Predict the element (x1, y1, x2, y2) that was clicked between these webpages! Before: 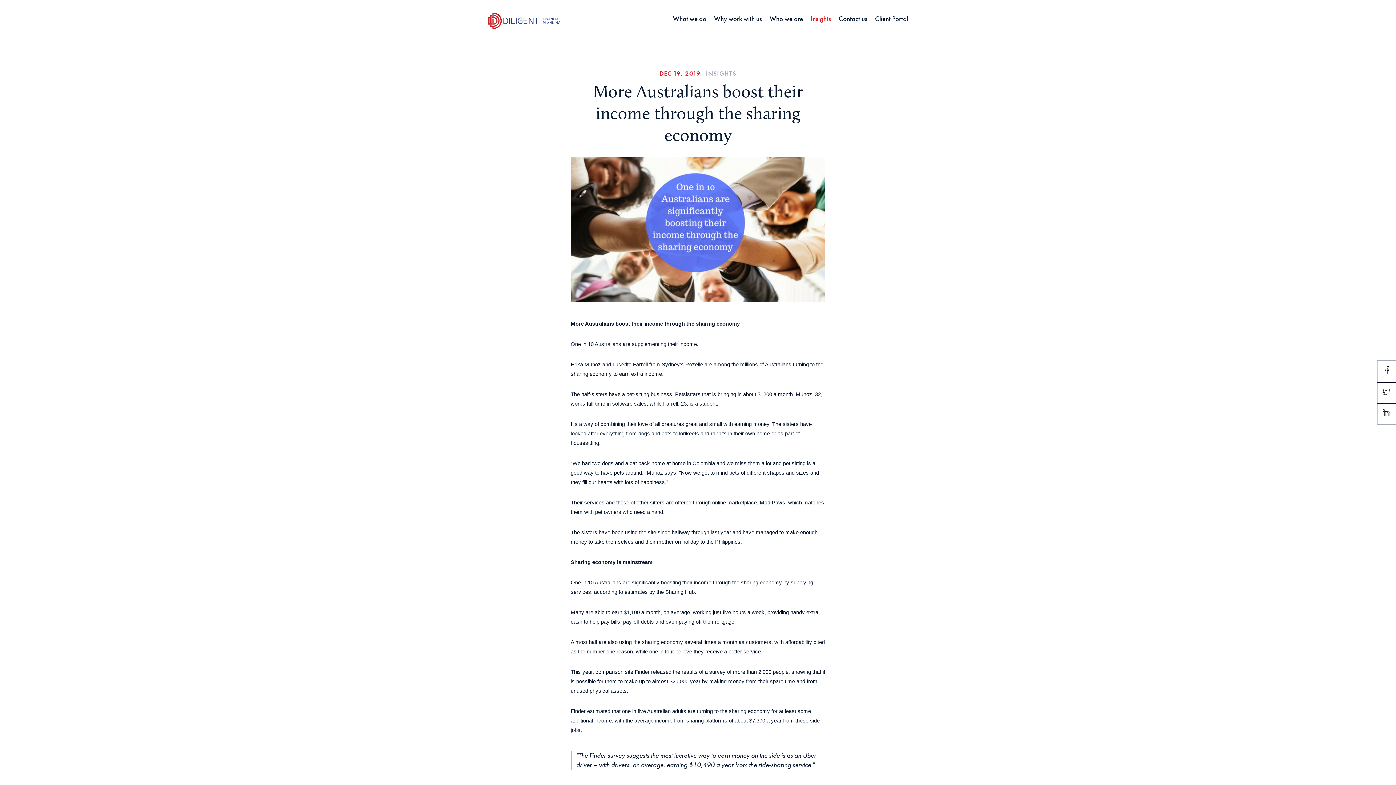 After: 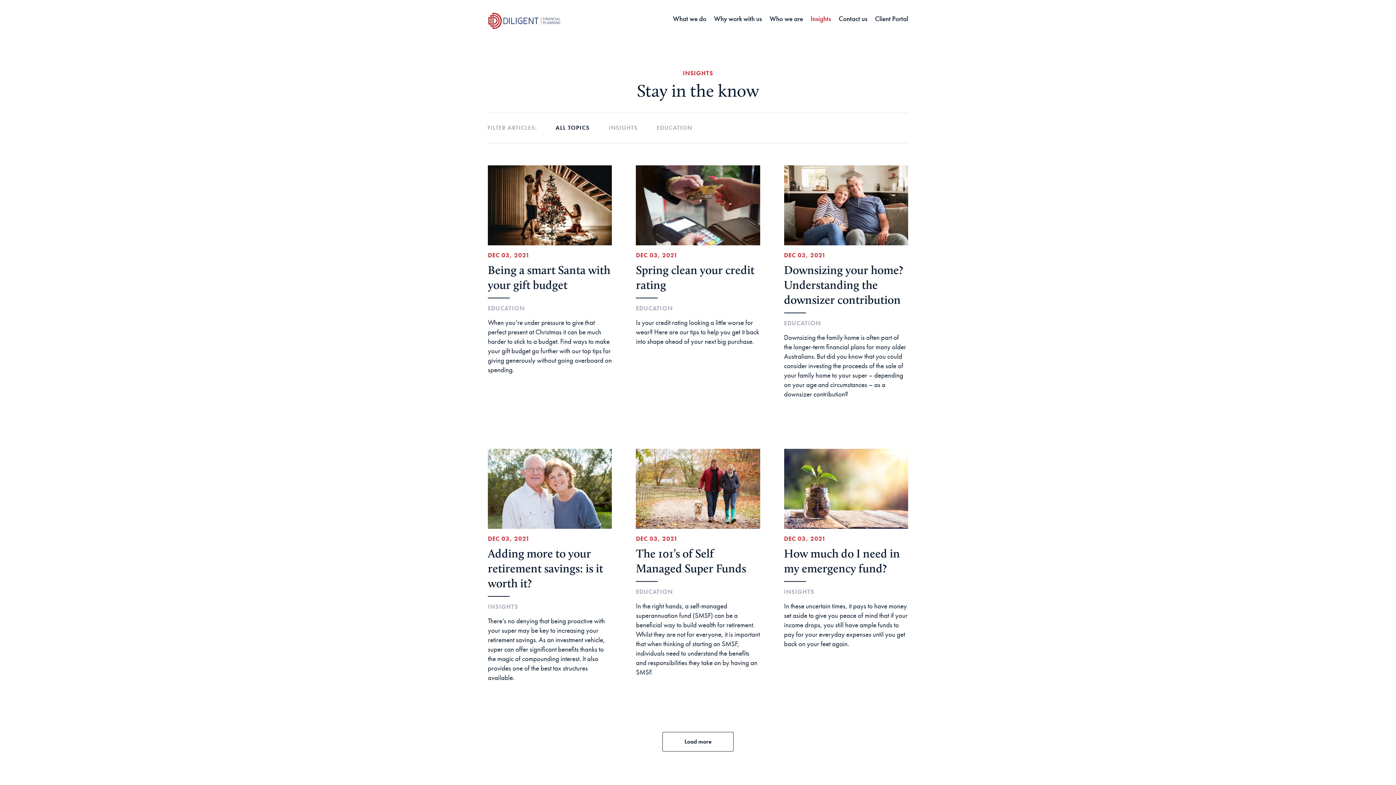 Action: label: Insights bbox: (807, 10, 831, 26)